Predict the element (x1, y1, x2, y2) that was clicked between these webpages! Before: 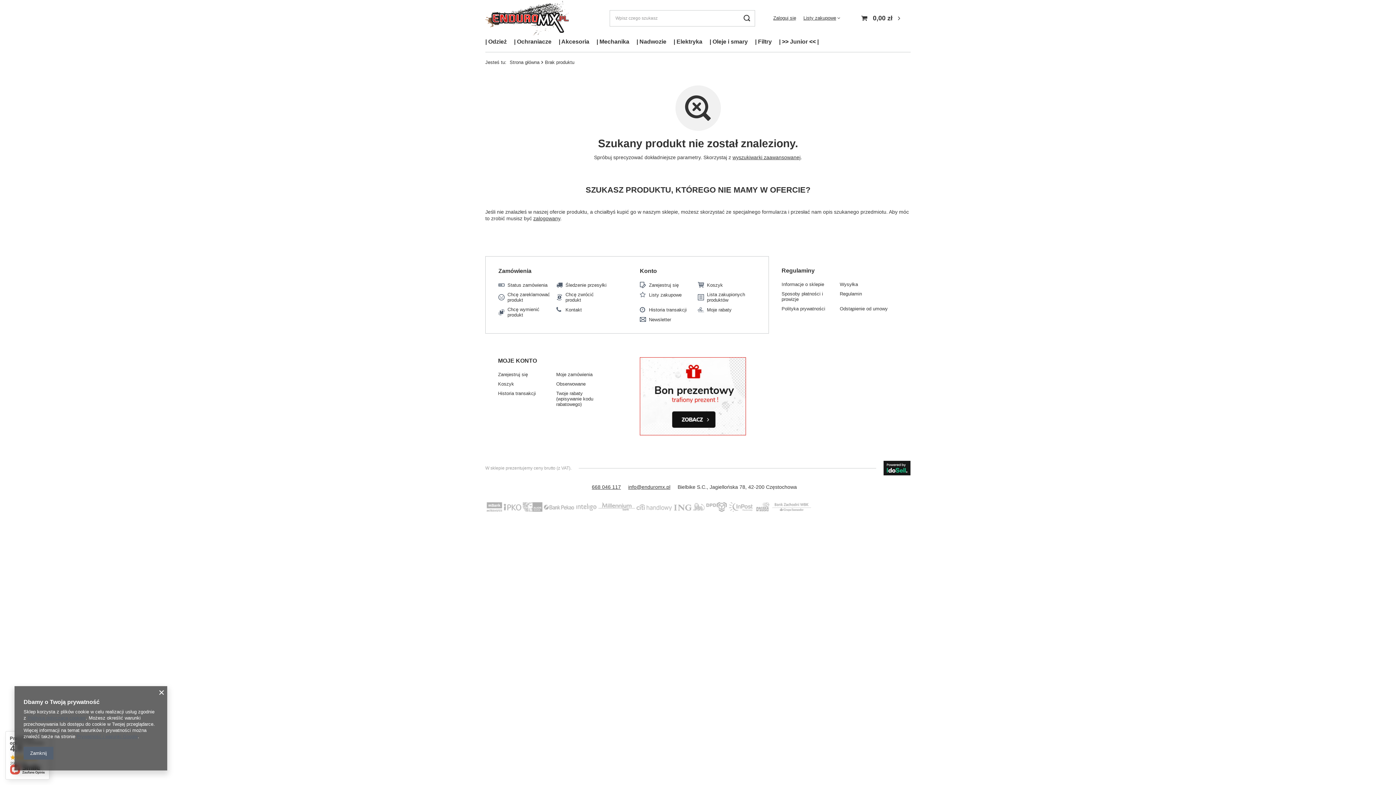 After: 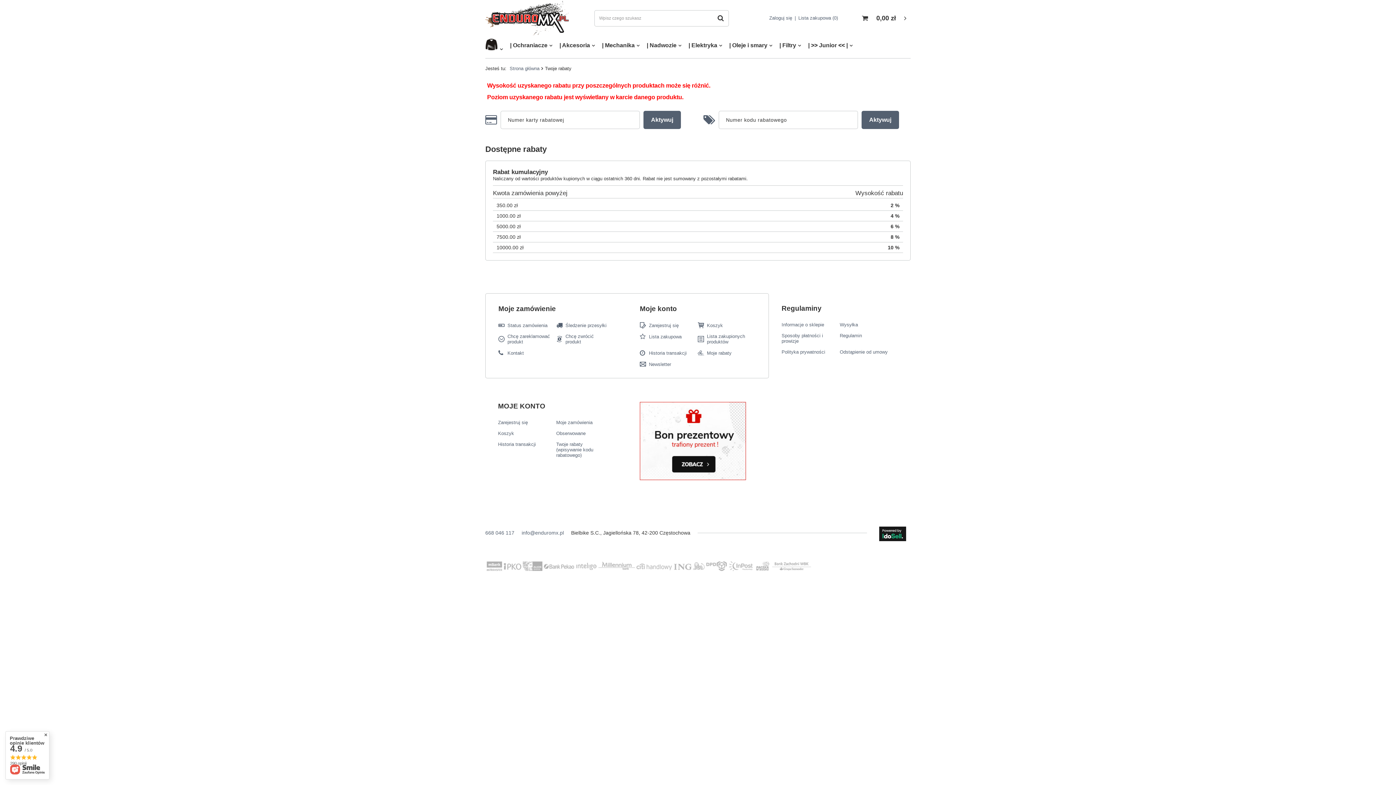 Action: label: Moje rabaty bbox: (707, 307, 750, 312)